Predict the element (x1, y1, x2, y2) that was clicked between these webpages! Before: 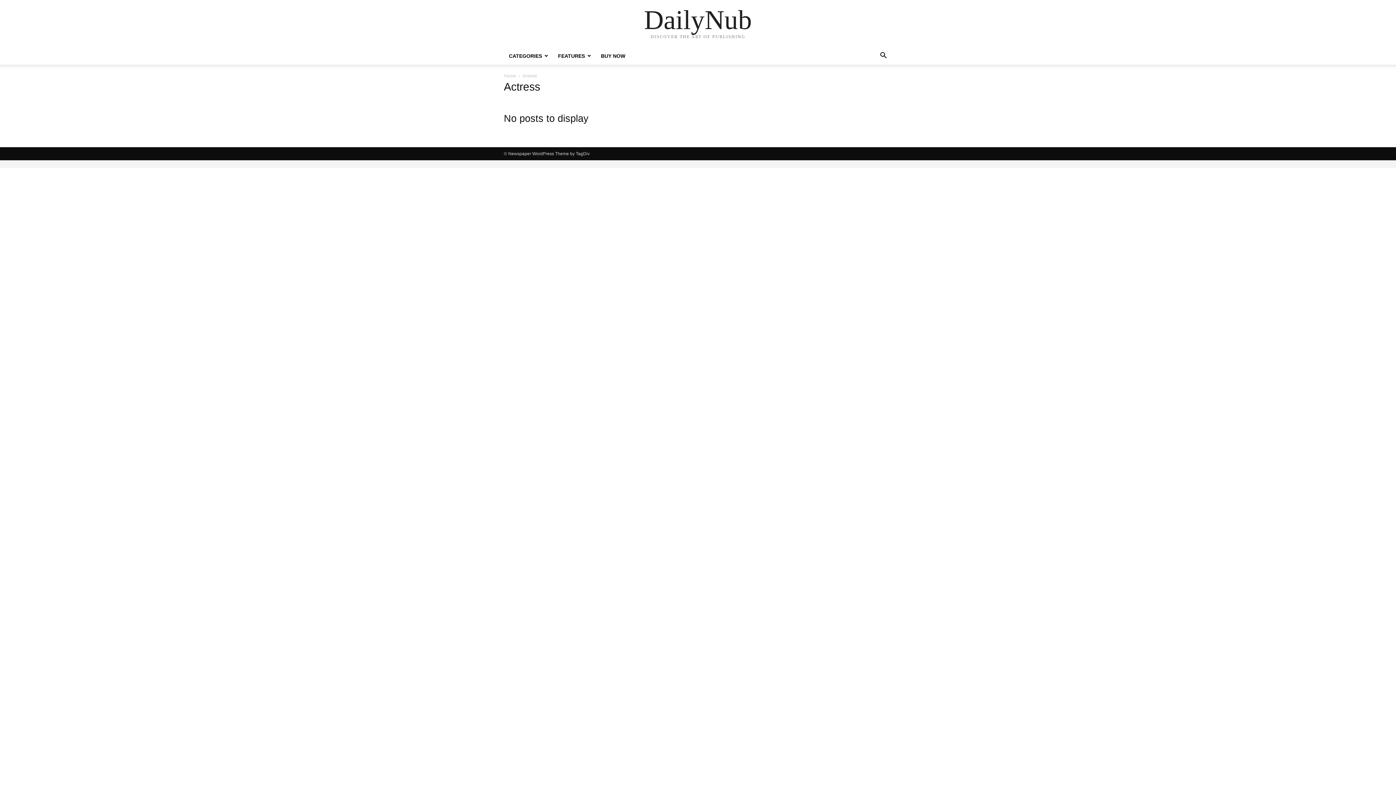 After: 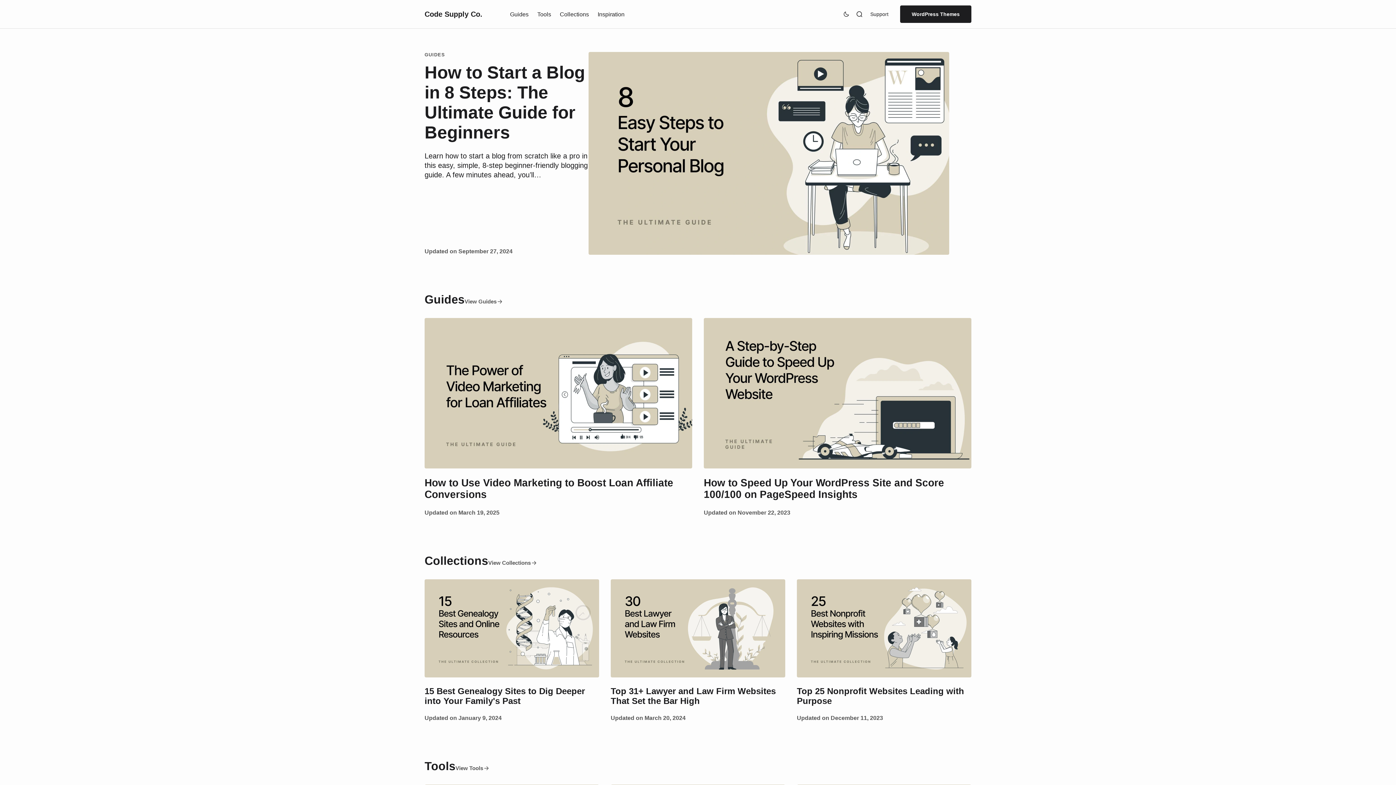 Action: bbox: (596, 53, 630, 58) label: BUY NOW